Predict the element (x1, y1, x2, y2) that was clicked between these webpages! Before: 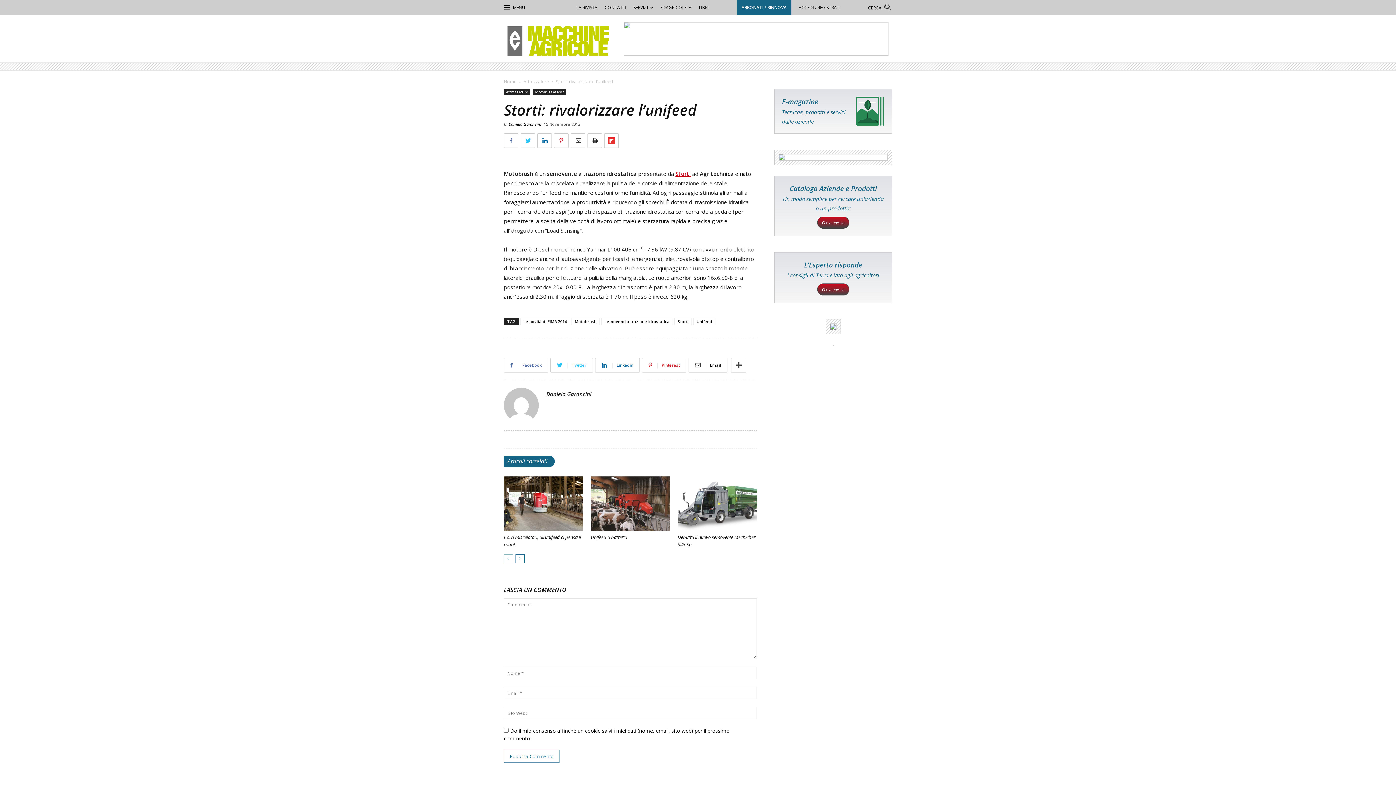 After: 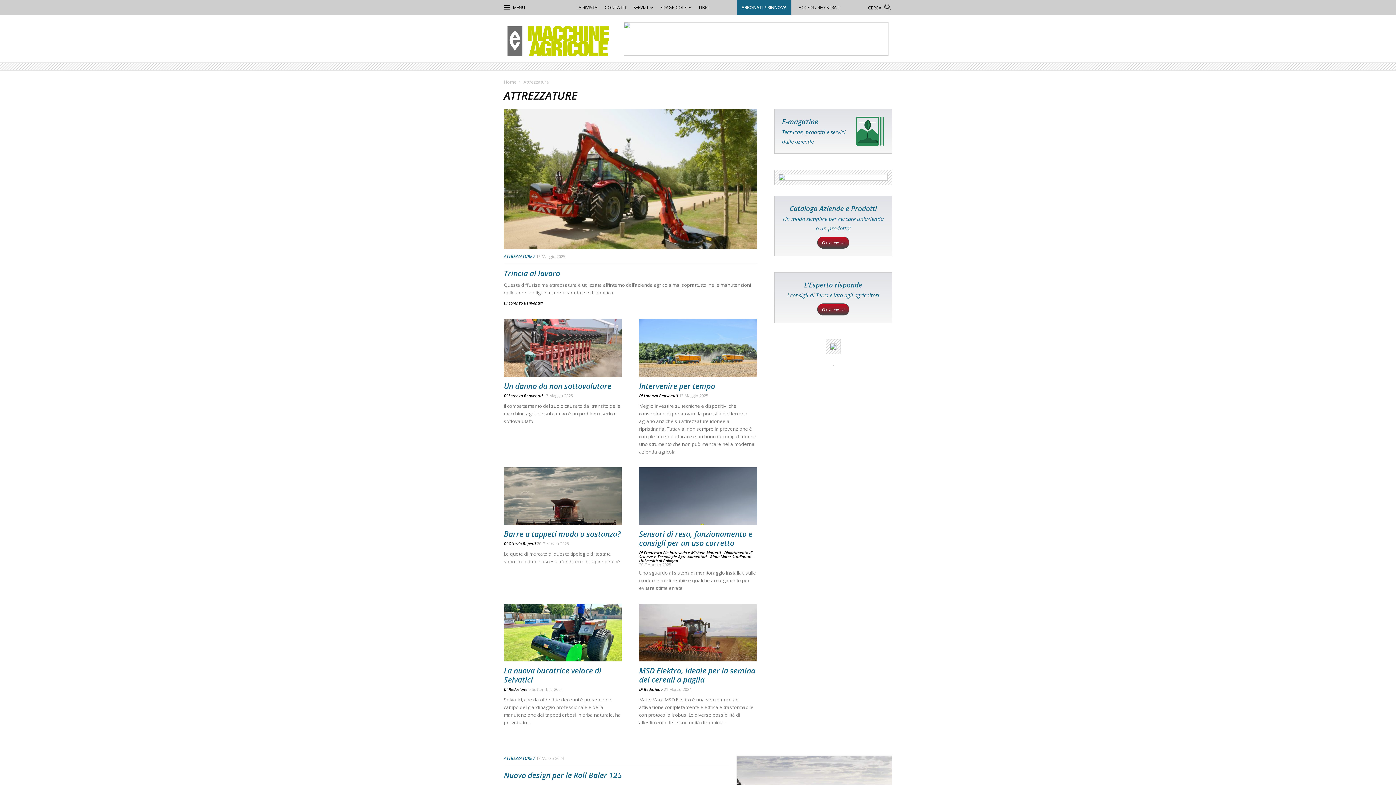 Action: label: Attrezzature bbox: (523, 78, 549, 84)